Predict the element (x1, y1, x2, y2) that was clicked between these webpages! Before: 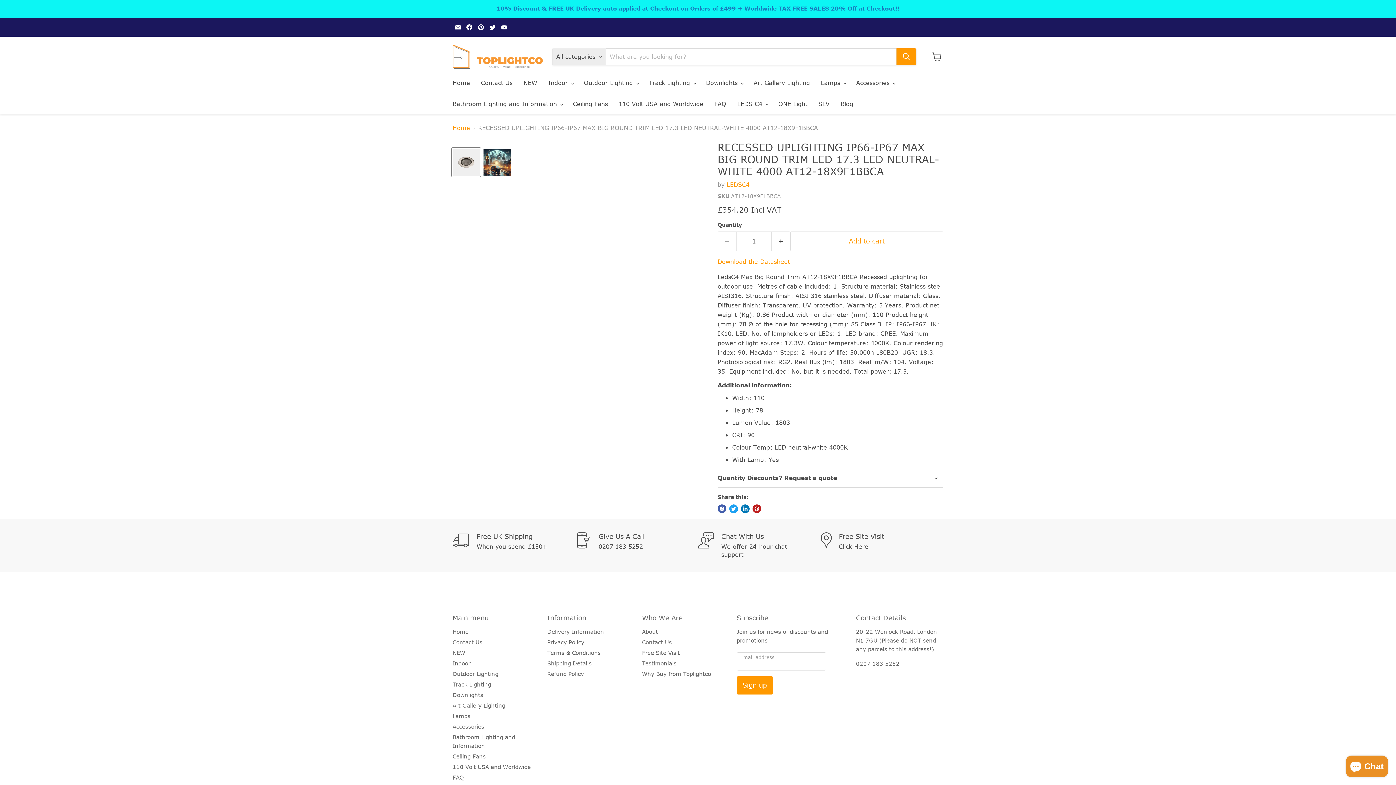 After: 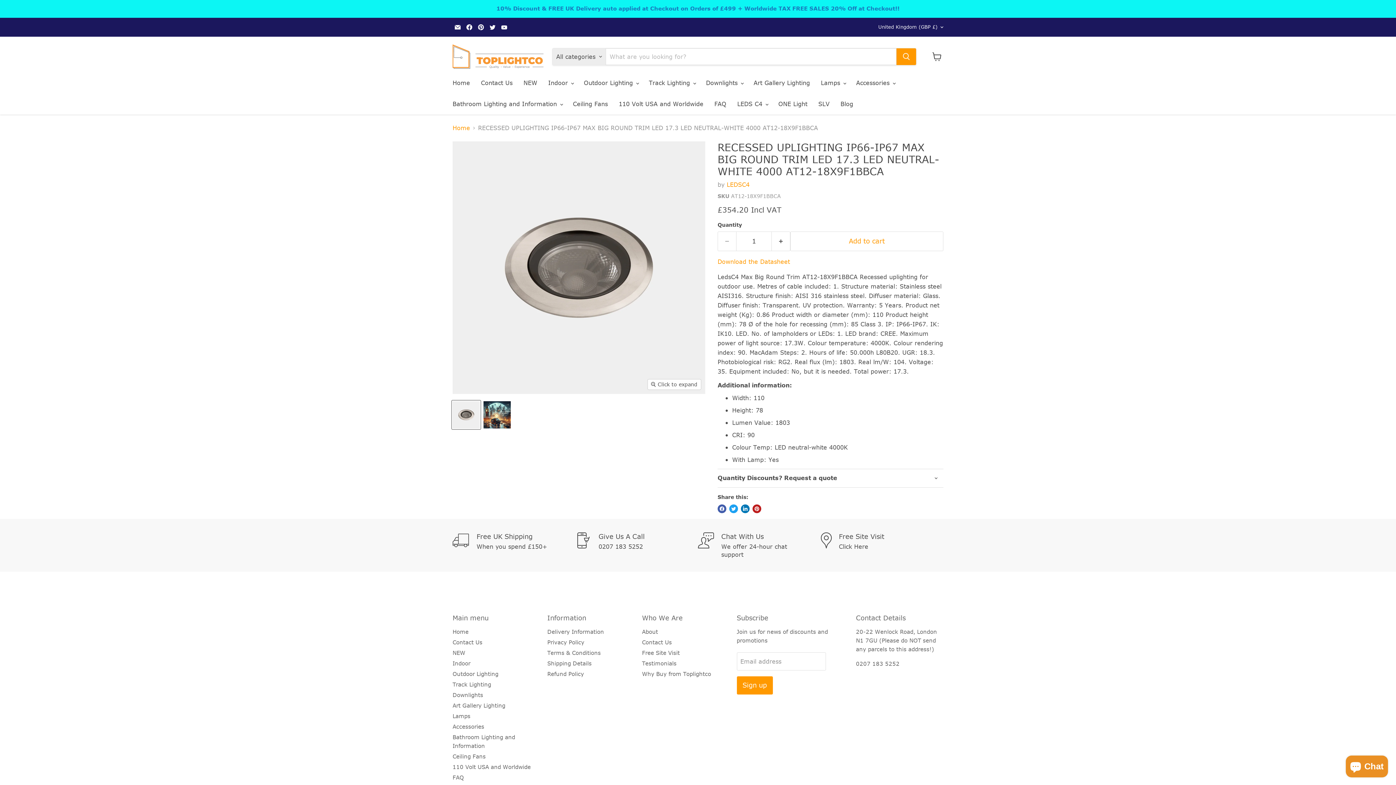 Action: label: Email Toplightco bbox: (452, 22, 462, 32)